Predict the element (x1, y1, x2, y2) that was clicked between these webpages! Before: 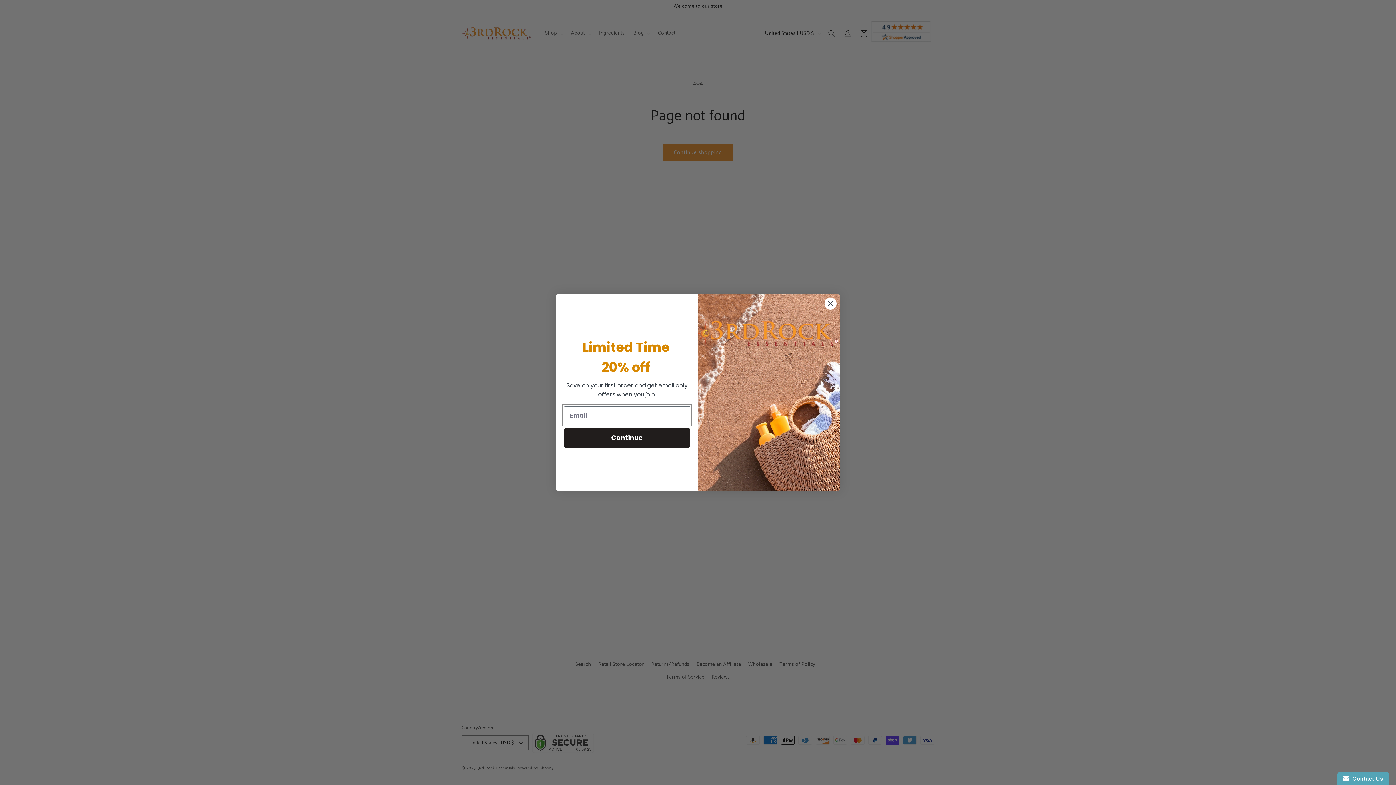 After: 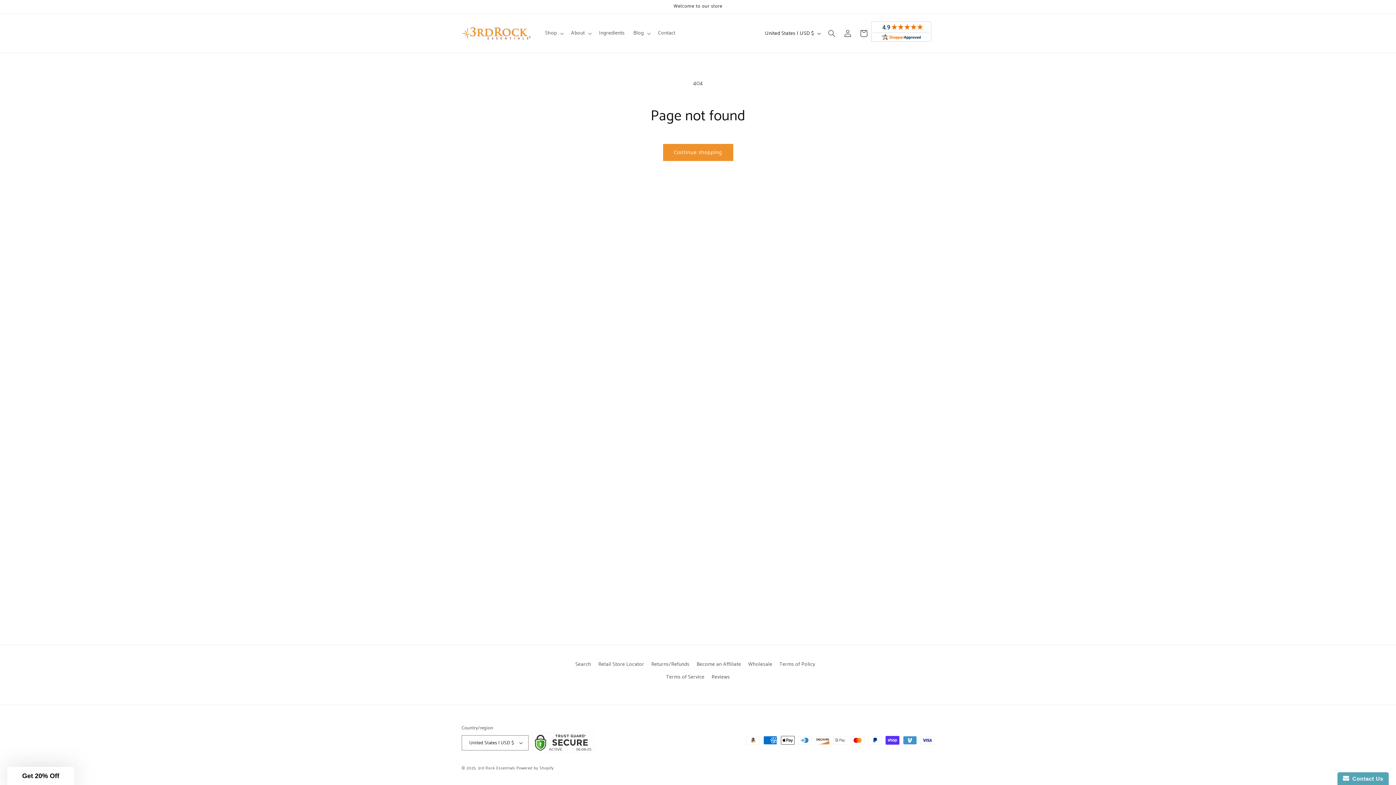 Action: label: Close dialog bbox: (824, 318, 837, 331)